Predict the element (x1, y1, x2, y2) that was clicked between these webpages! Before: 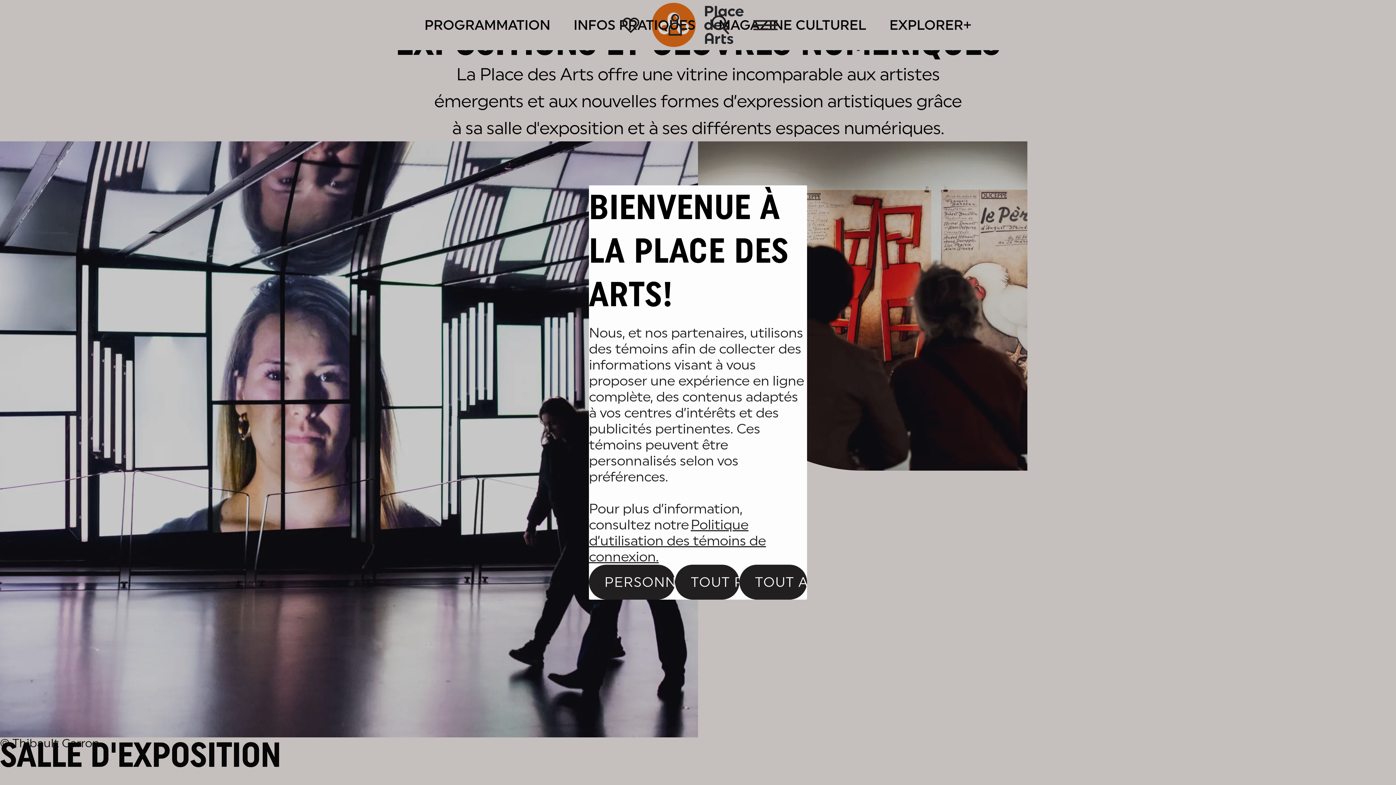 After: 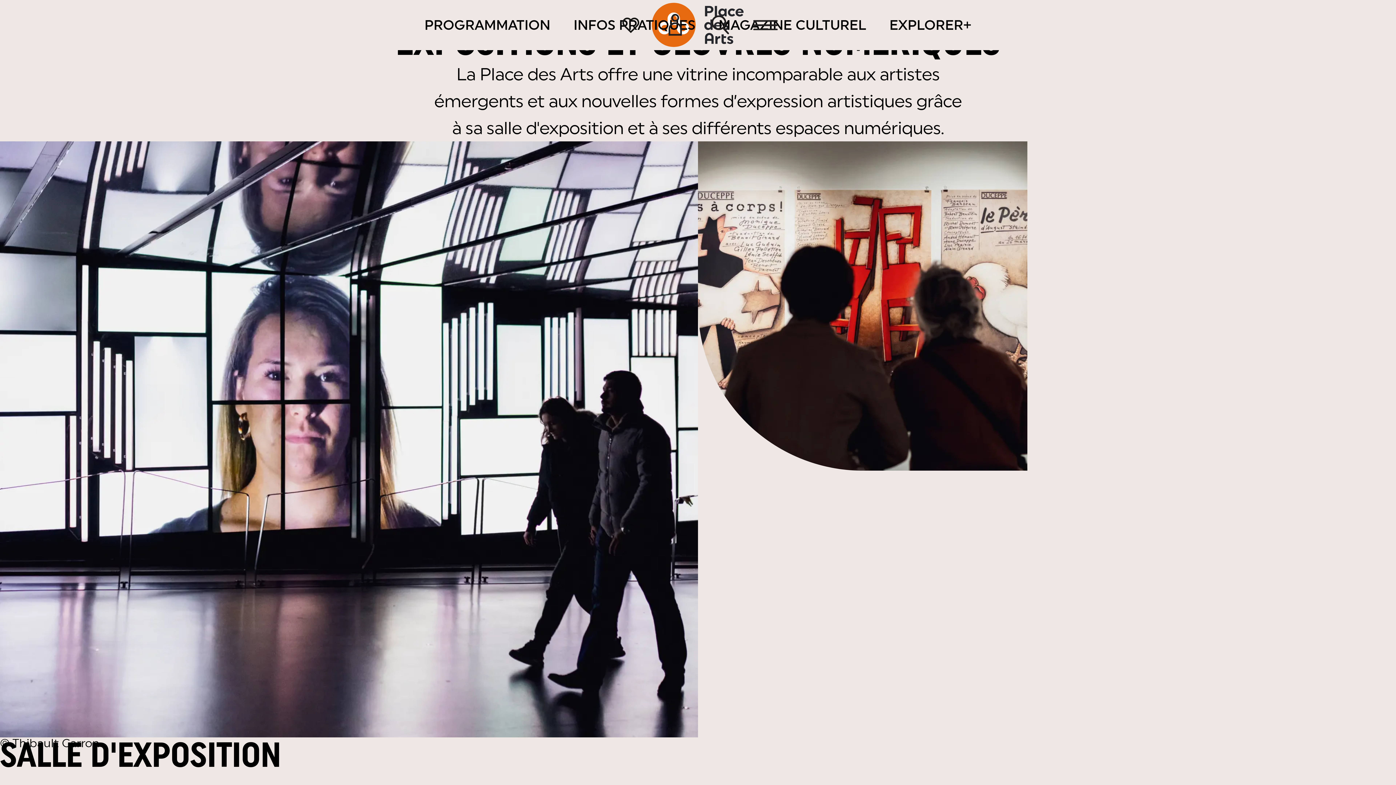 Action: bbox: (739, 565, 807, 599) label: TOUT ACCEPTER